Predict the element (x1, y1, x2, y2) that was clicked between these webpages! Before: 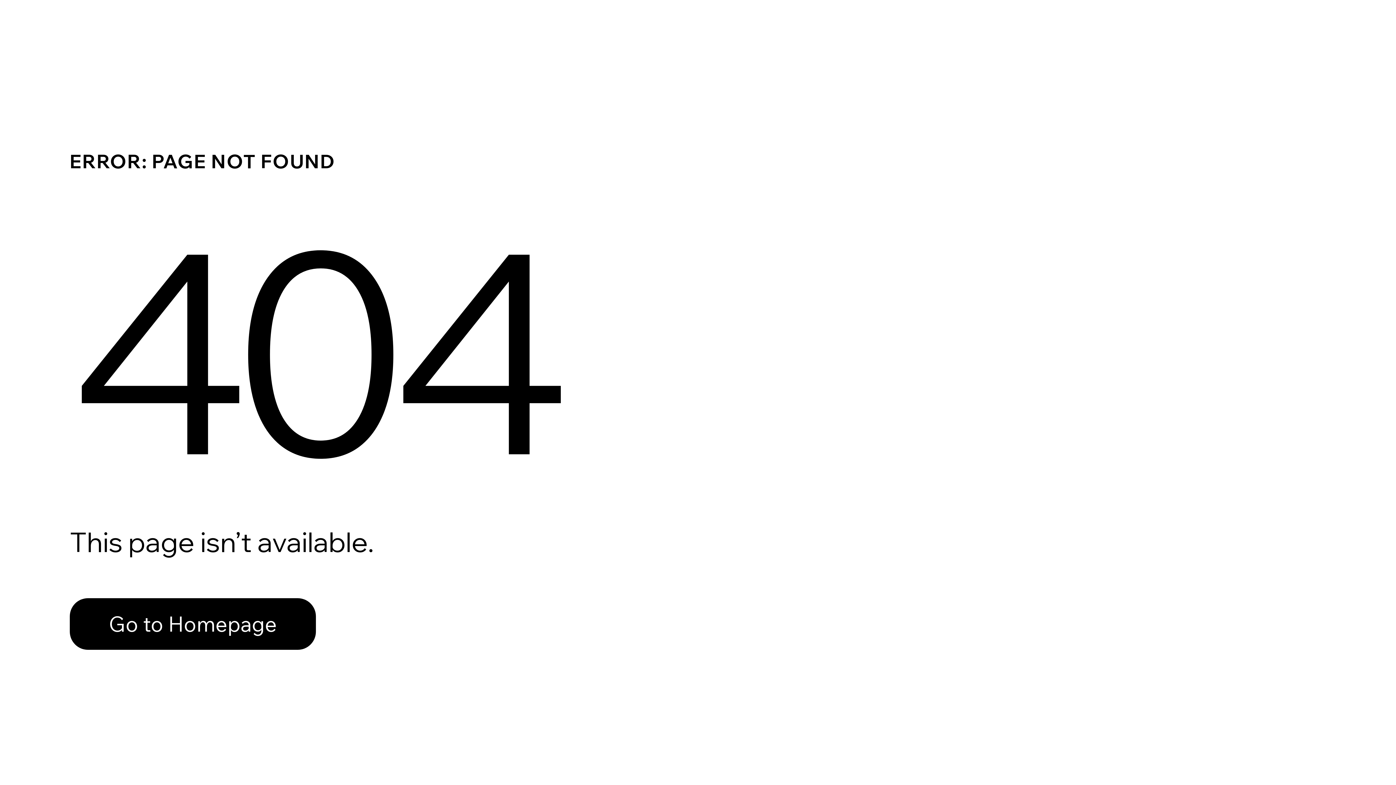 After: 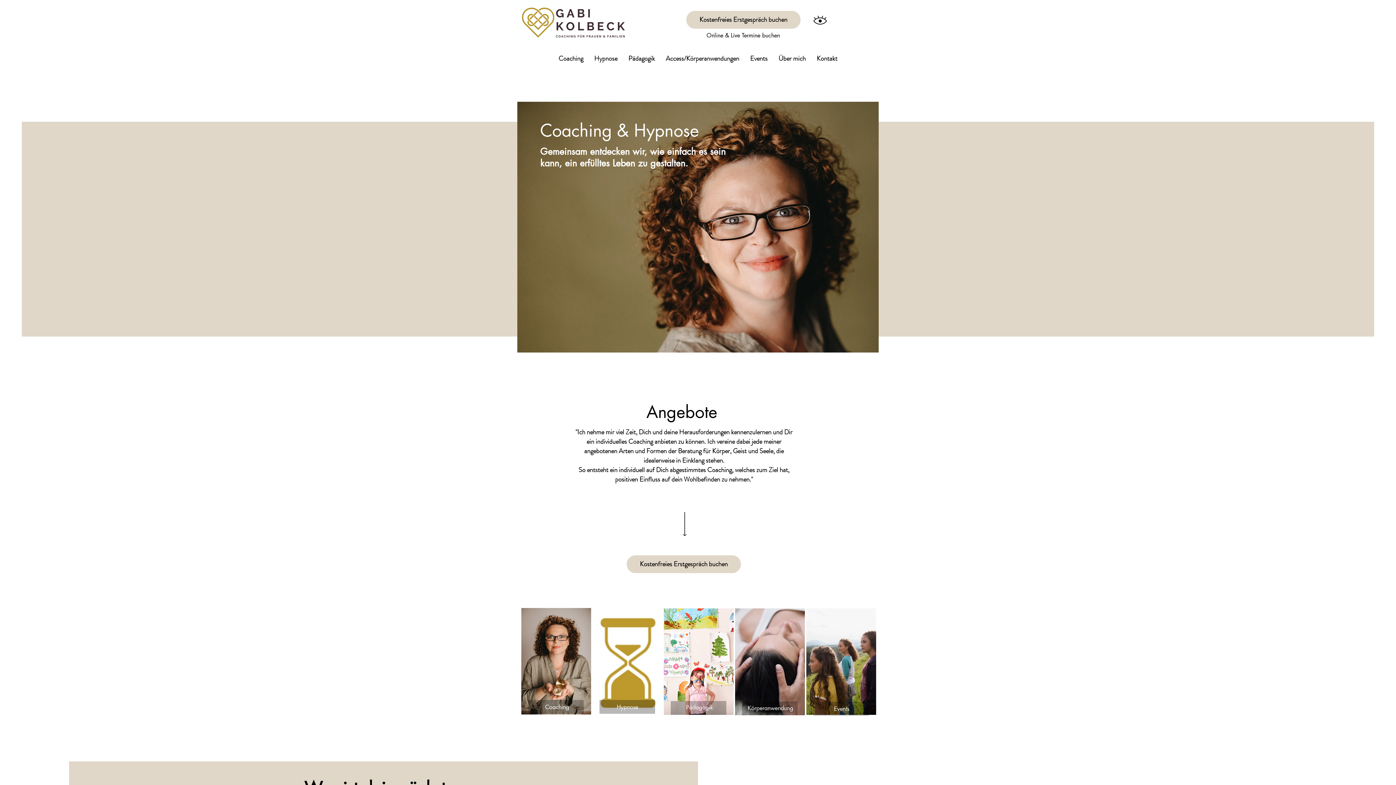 Action: bbox: (69, 598, 316, 650) label: Go to Homepage